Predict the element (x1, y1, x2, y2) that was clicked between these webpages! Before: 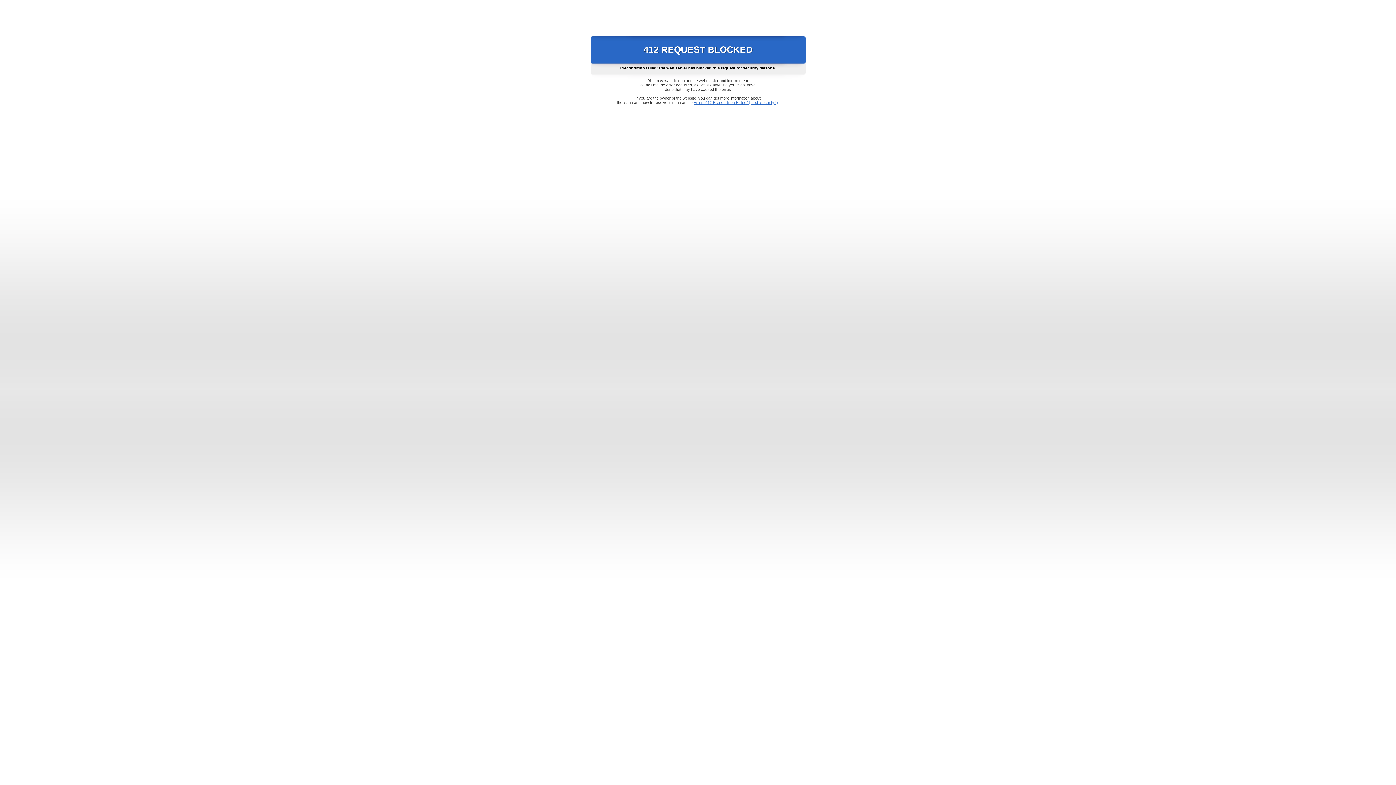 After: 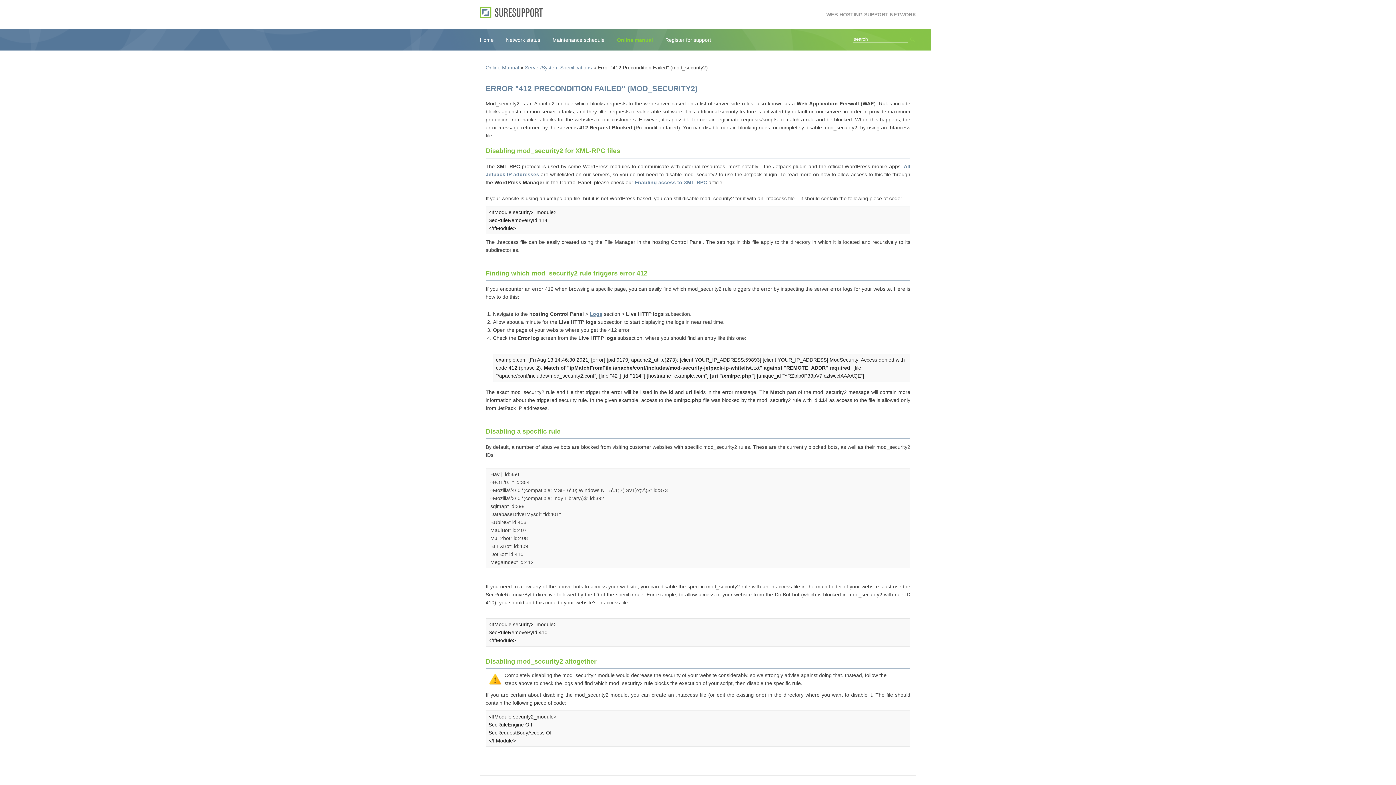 Action: bbox: (693, 100, 778, 104) label: Error "412 Precondition Failed" (mod_security2)